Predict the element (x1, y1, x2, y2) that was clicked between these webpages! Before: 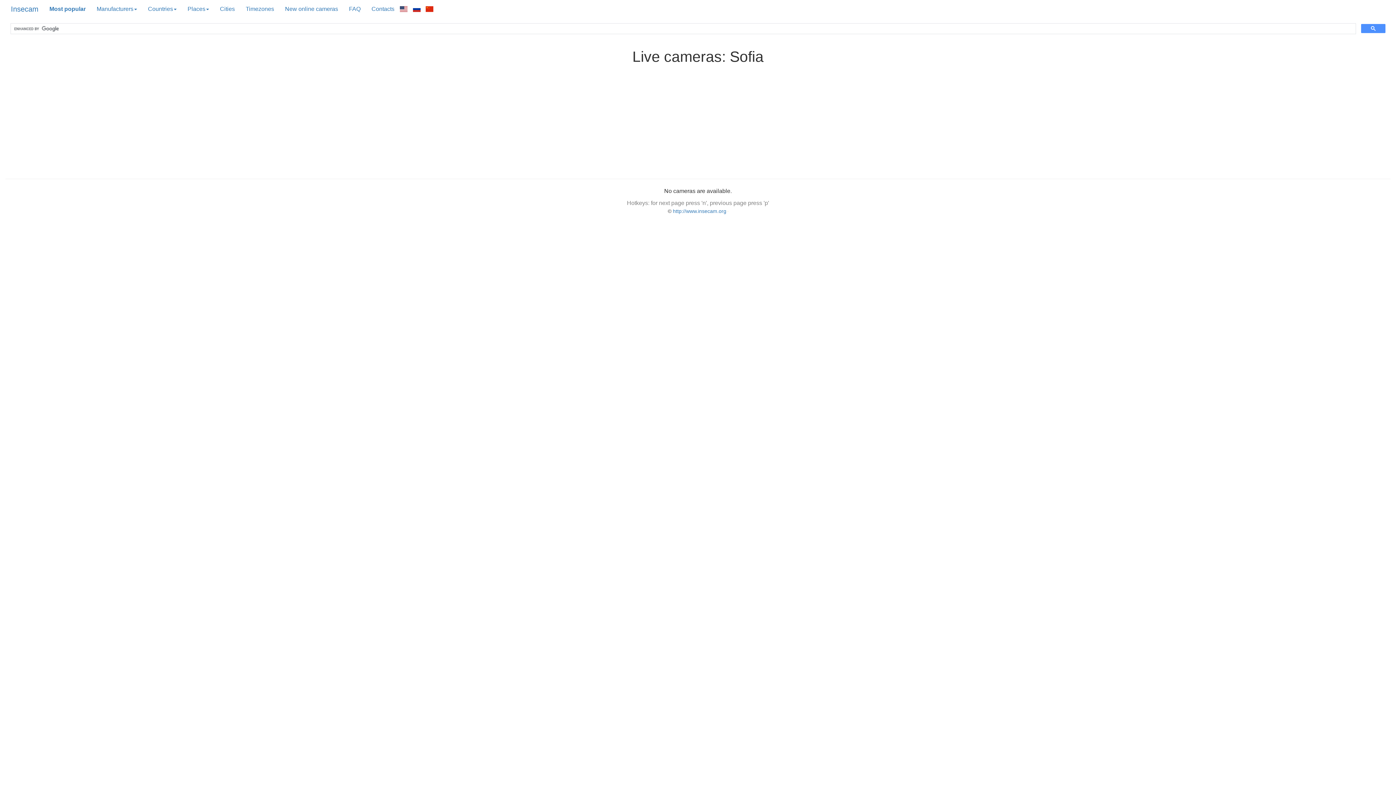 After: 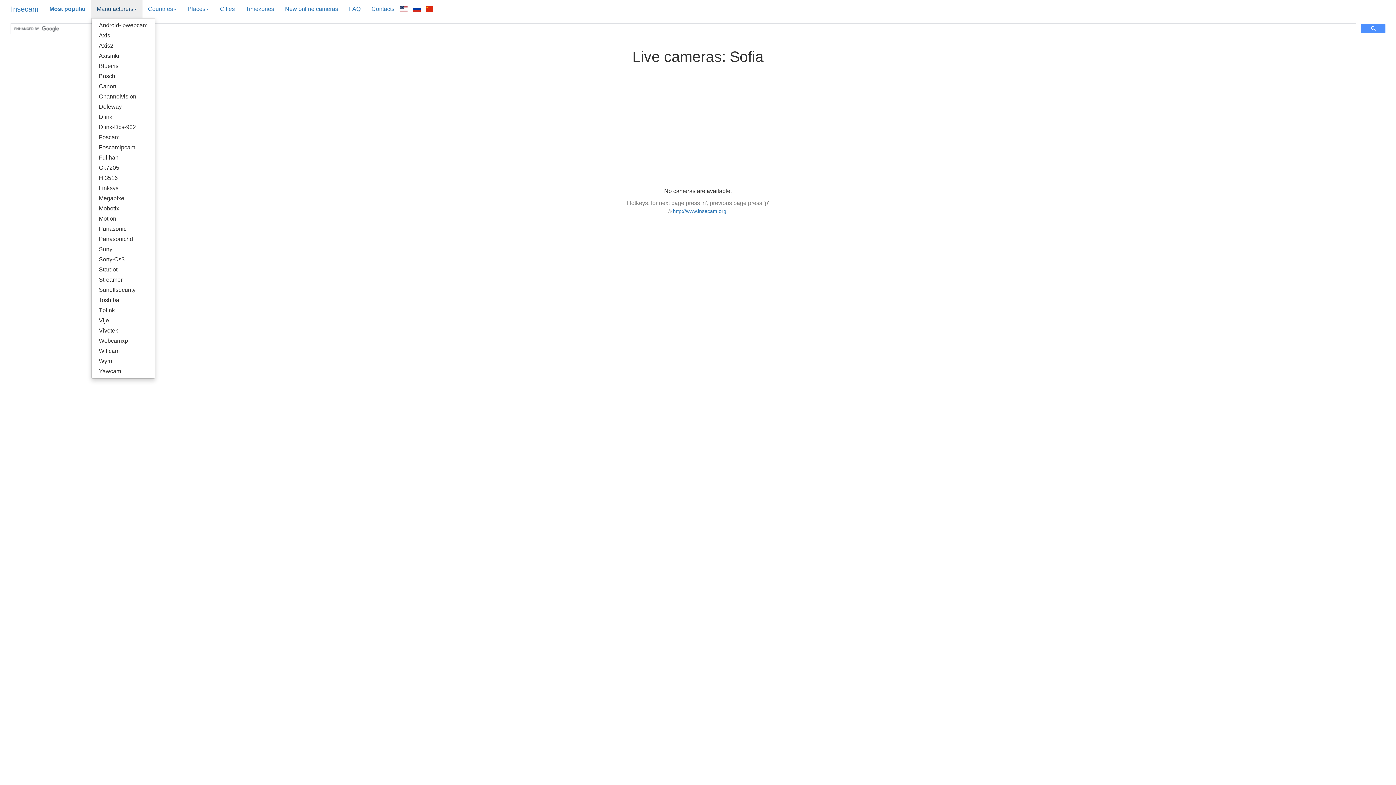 Action: bbox: (91, 0, 142, 18) label: Manufacturers